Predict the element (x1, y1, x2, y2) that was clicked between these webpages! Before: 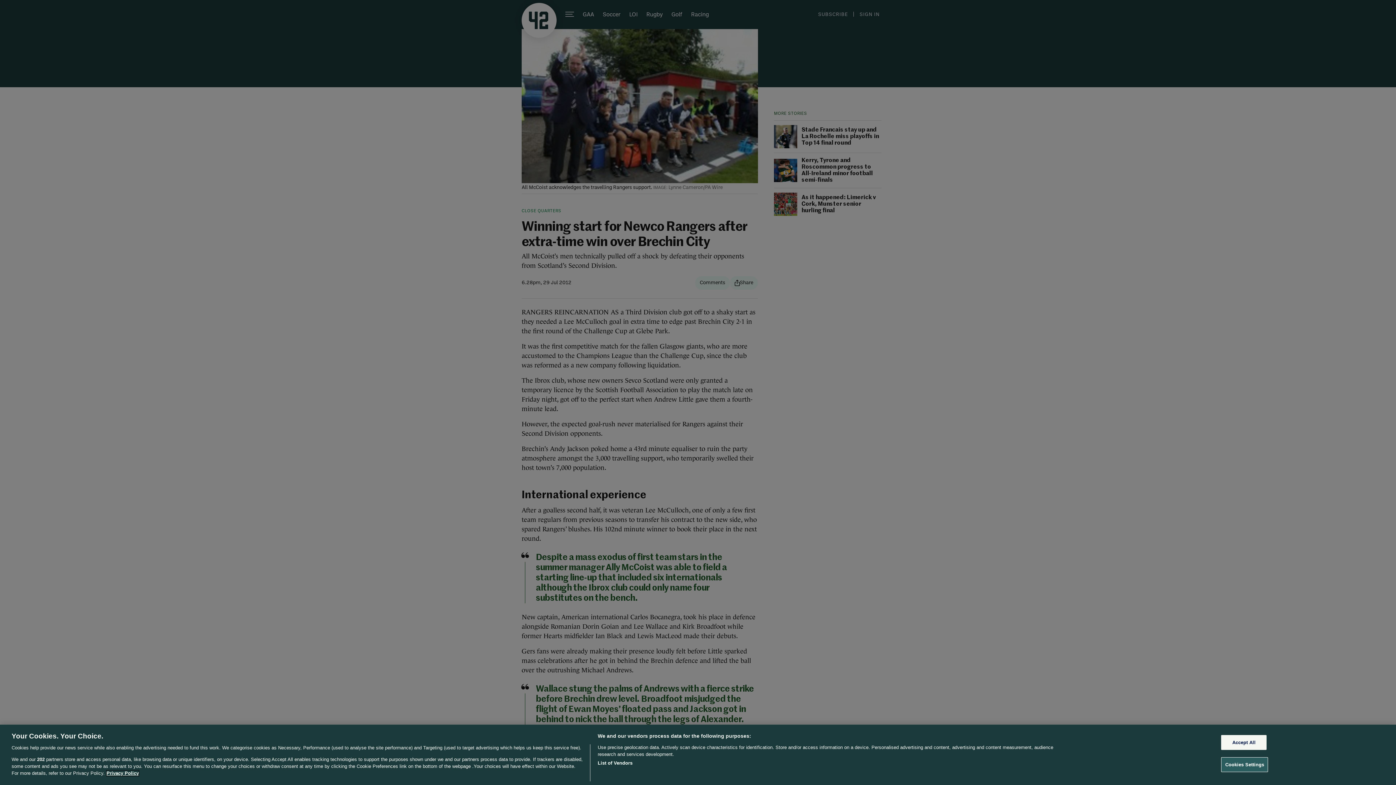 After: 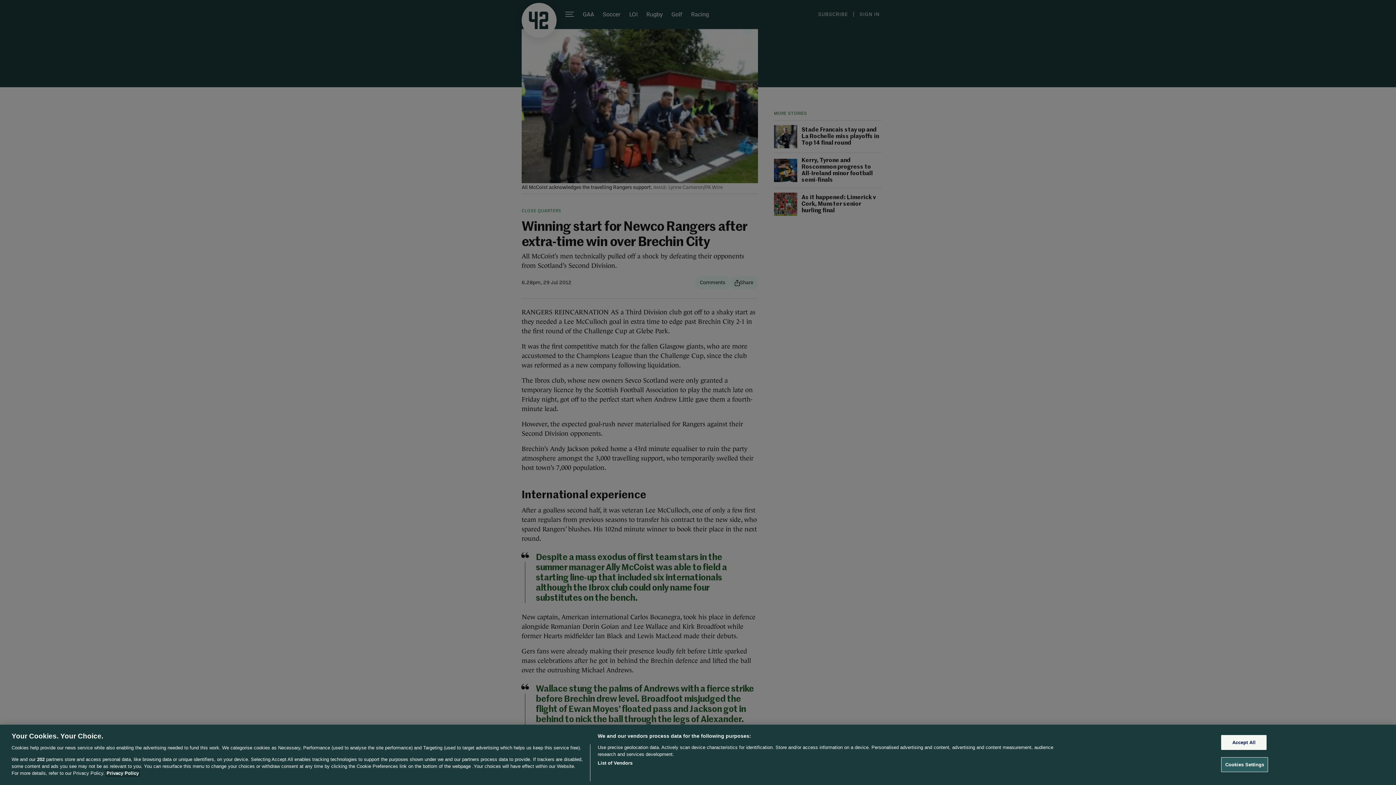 Action: label: More information about your privacy, opens in a new tab bbox: (106, 770, 138, 776)